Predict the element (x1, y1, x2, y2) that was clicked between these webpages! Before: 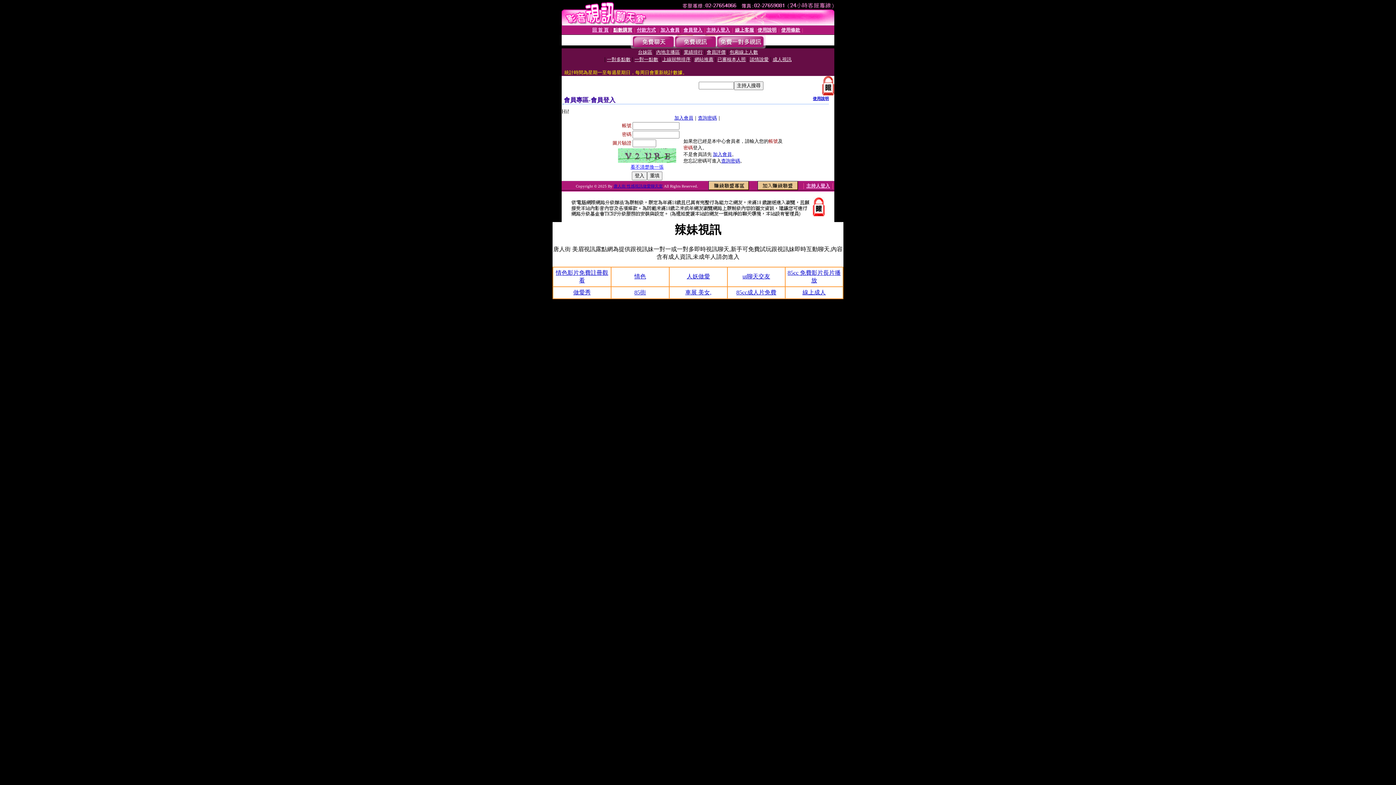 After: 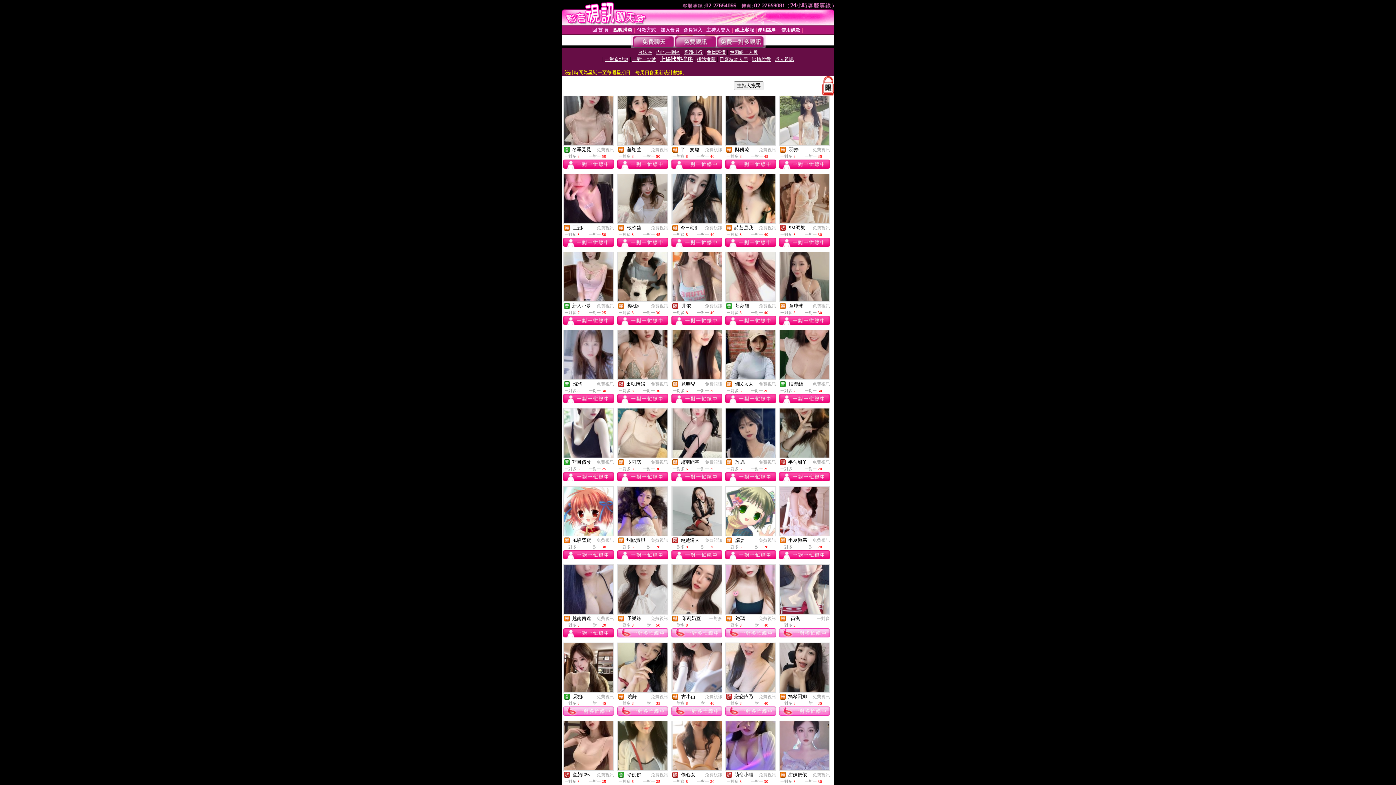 Action: bbox: (662, 56, 690, 62) label: 上線狀態排序